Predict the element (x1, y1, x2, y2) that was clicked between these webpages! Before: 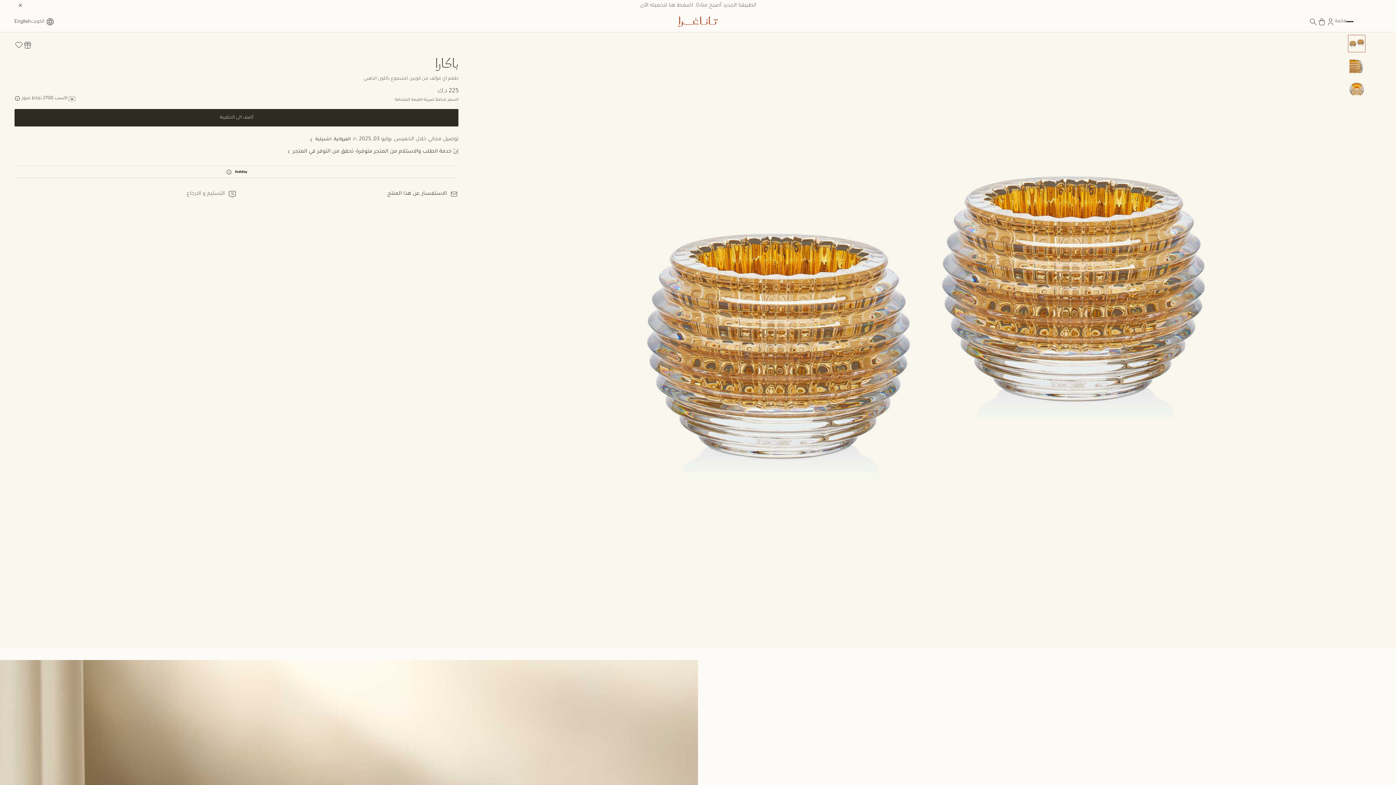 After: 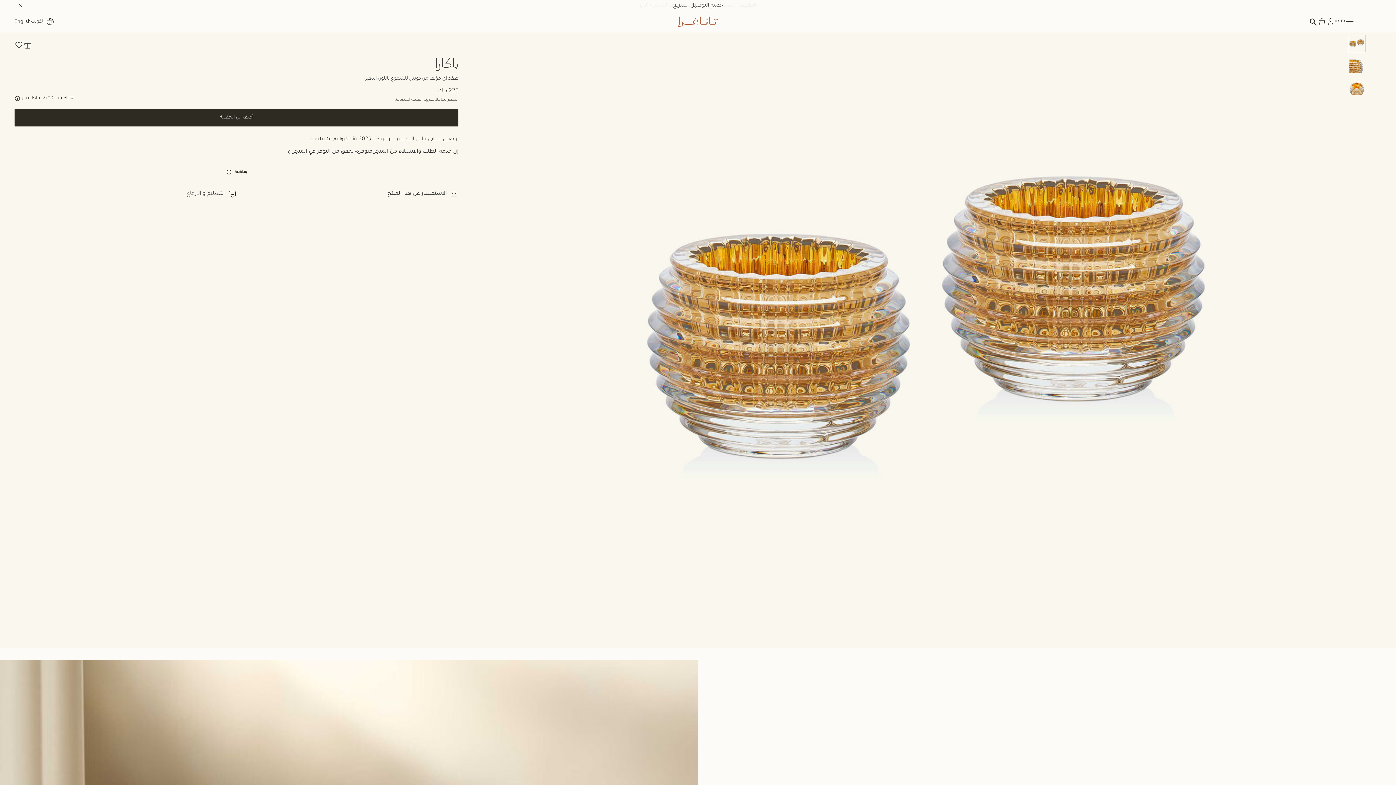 Action: bbox: (1309, 17, 1317, 26)